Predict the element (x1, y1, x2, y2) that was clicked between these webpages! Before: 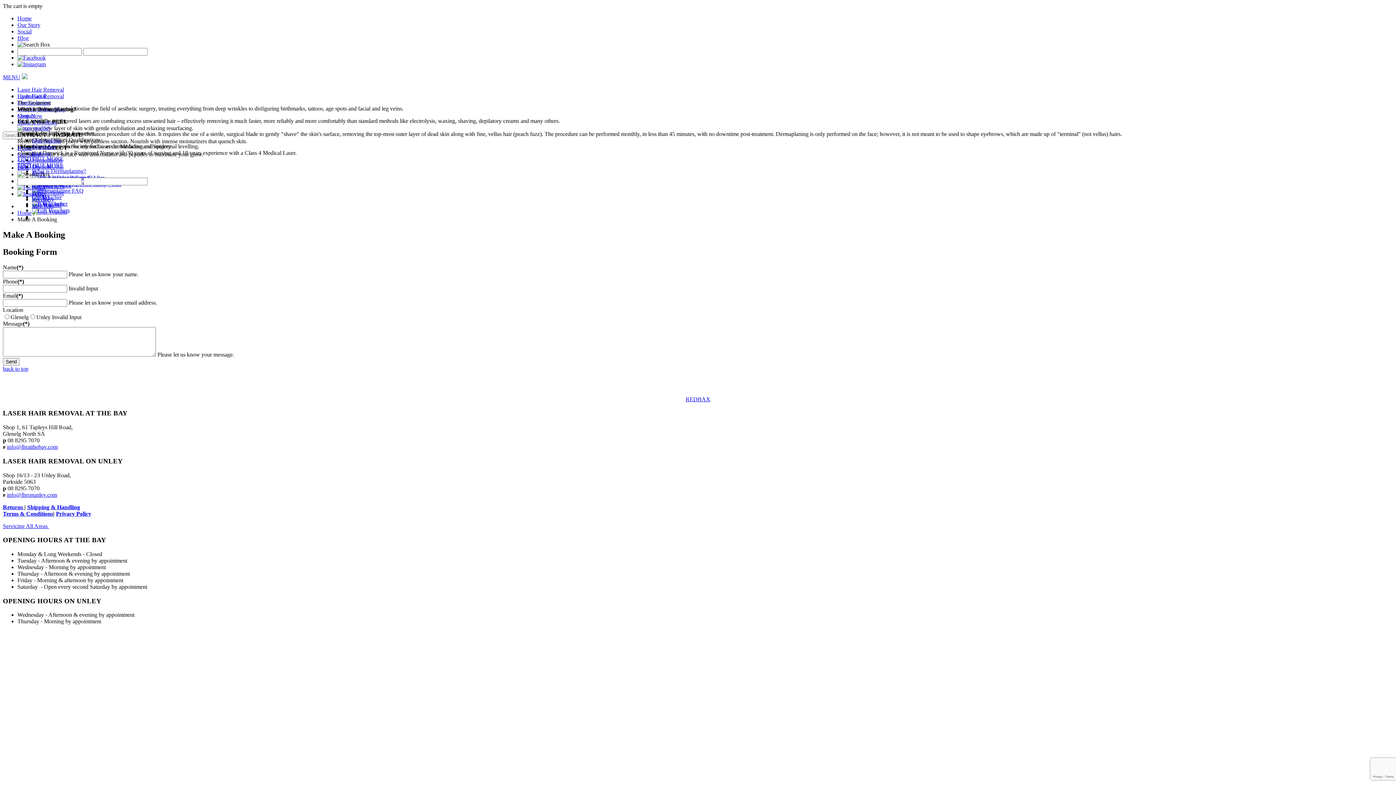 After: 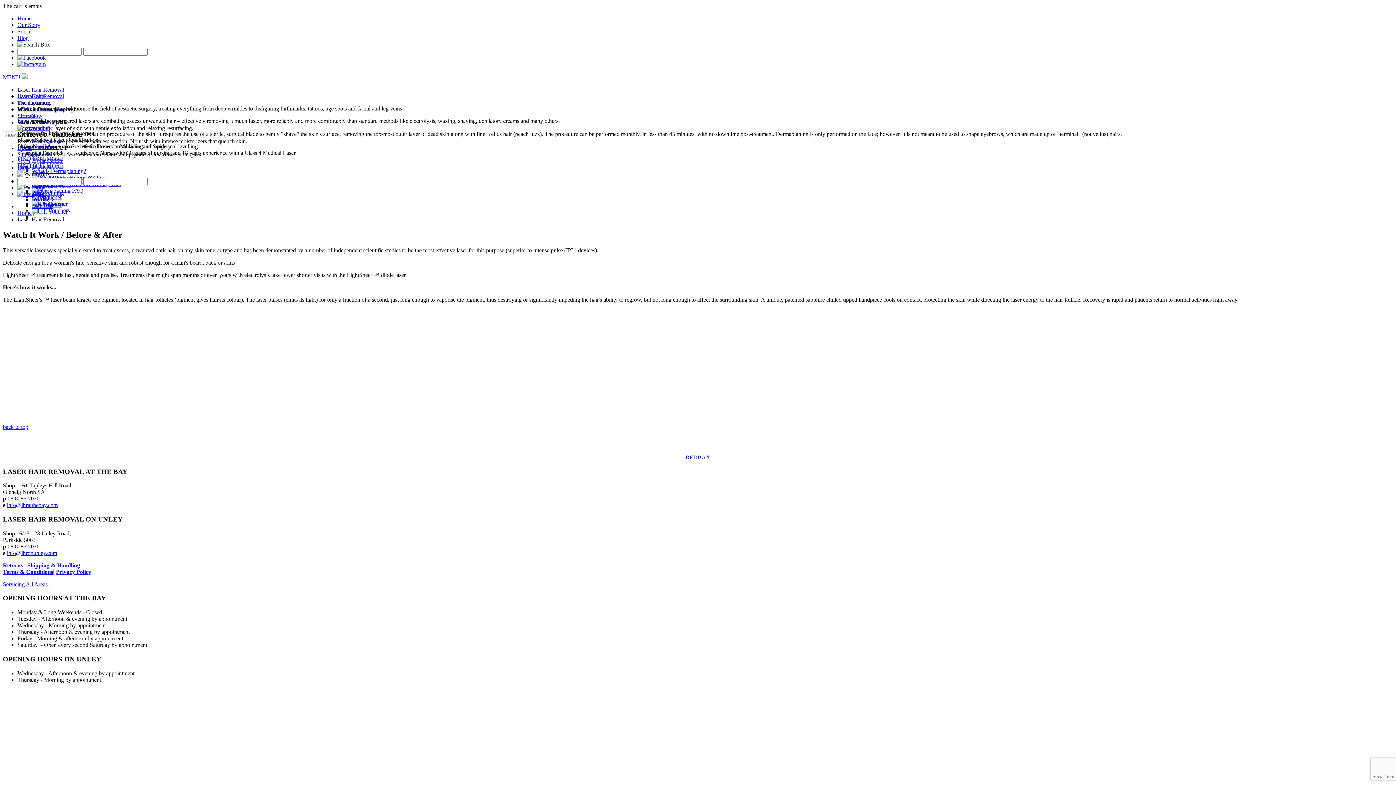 Action: label: Laser Hair Removal bbox: (17, 86, 64, 92)